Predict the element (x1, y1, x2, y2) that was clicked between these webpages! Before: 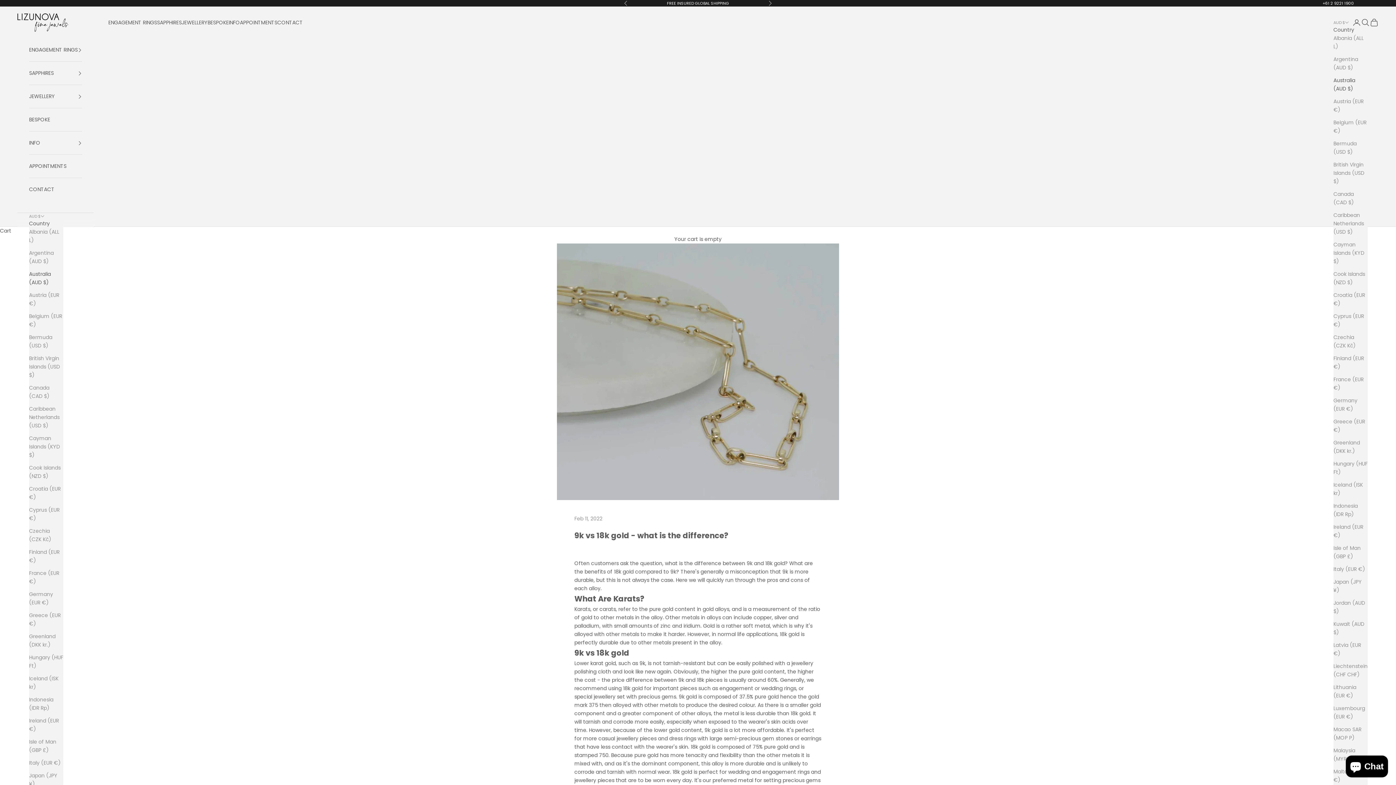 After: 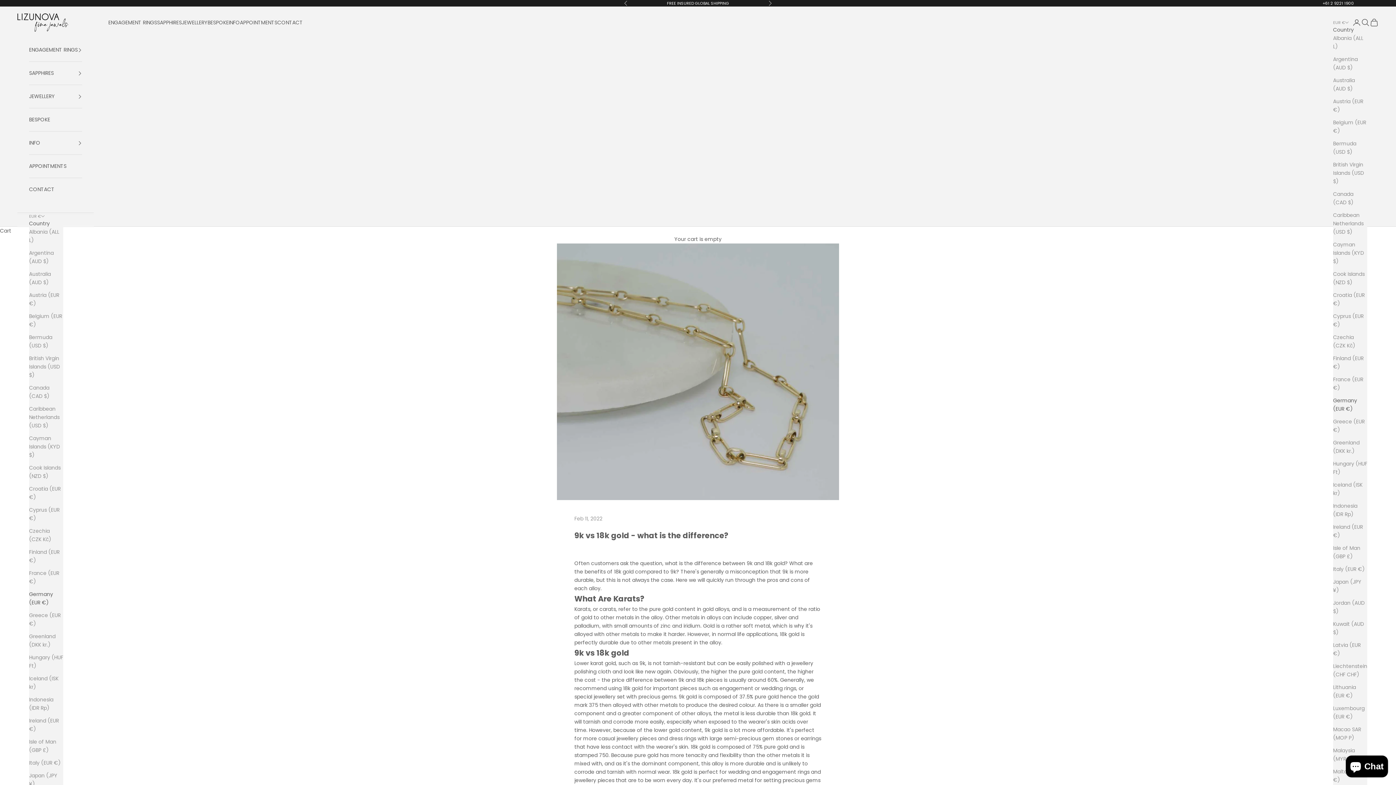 Action: label: Germany (EUR €) bbox: (1333, 396, 1368, 413)